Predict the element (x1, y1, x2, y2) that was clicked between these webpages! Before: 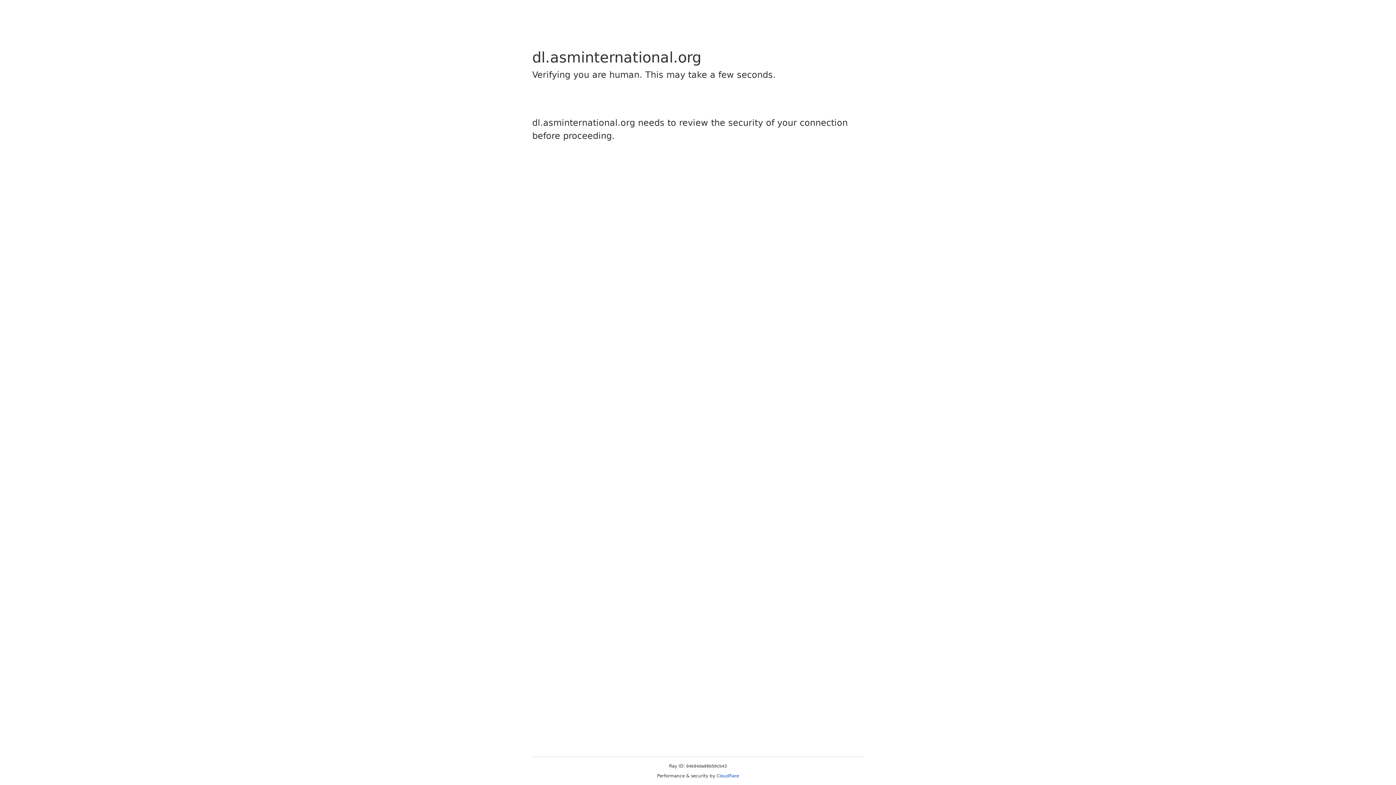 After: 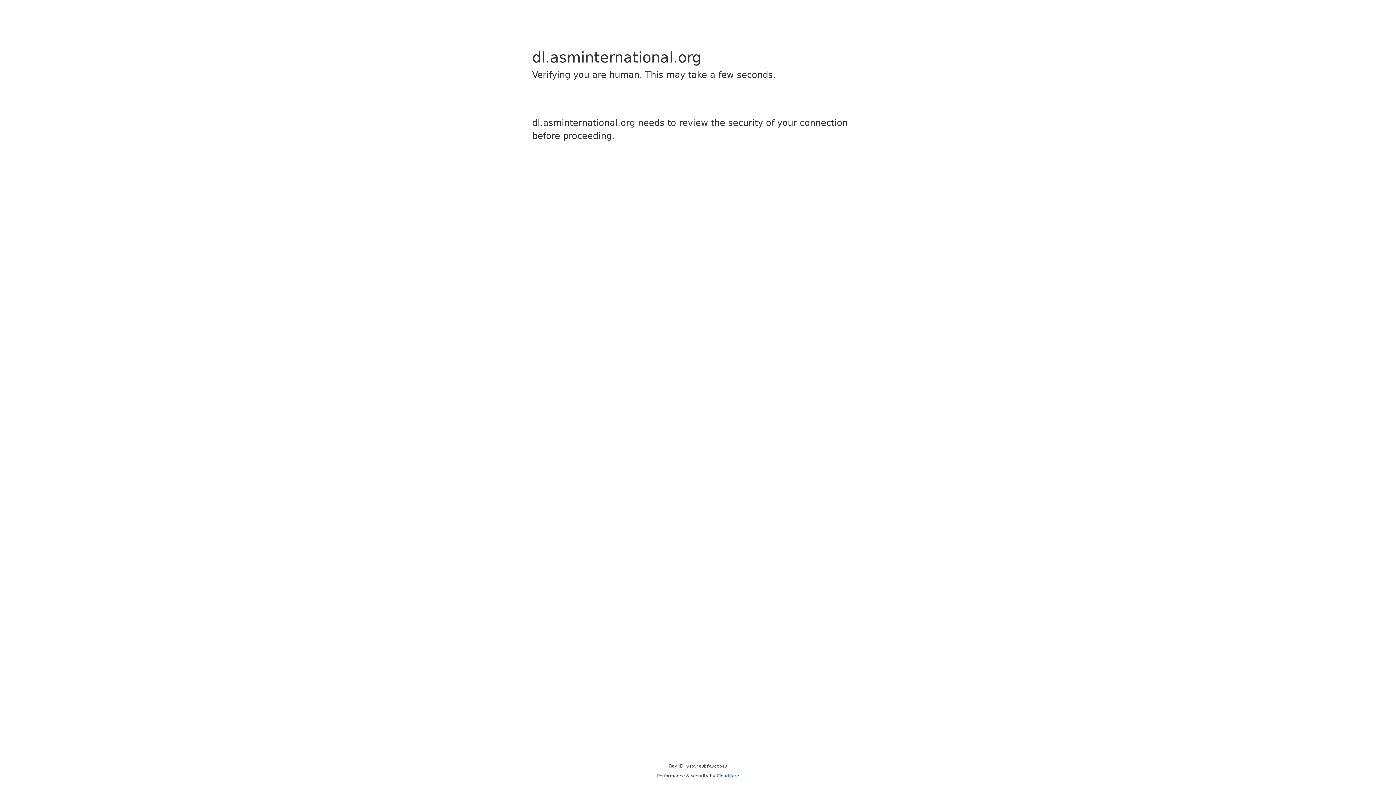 Action: label: Cloudflare bbox: (716, 773, 739, 778)